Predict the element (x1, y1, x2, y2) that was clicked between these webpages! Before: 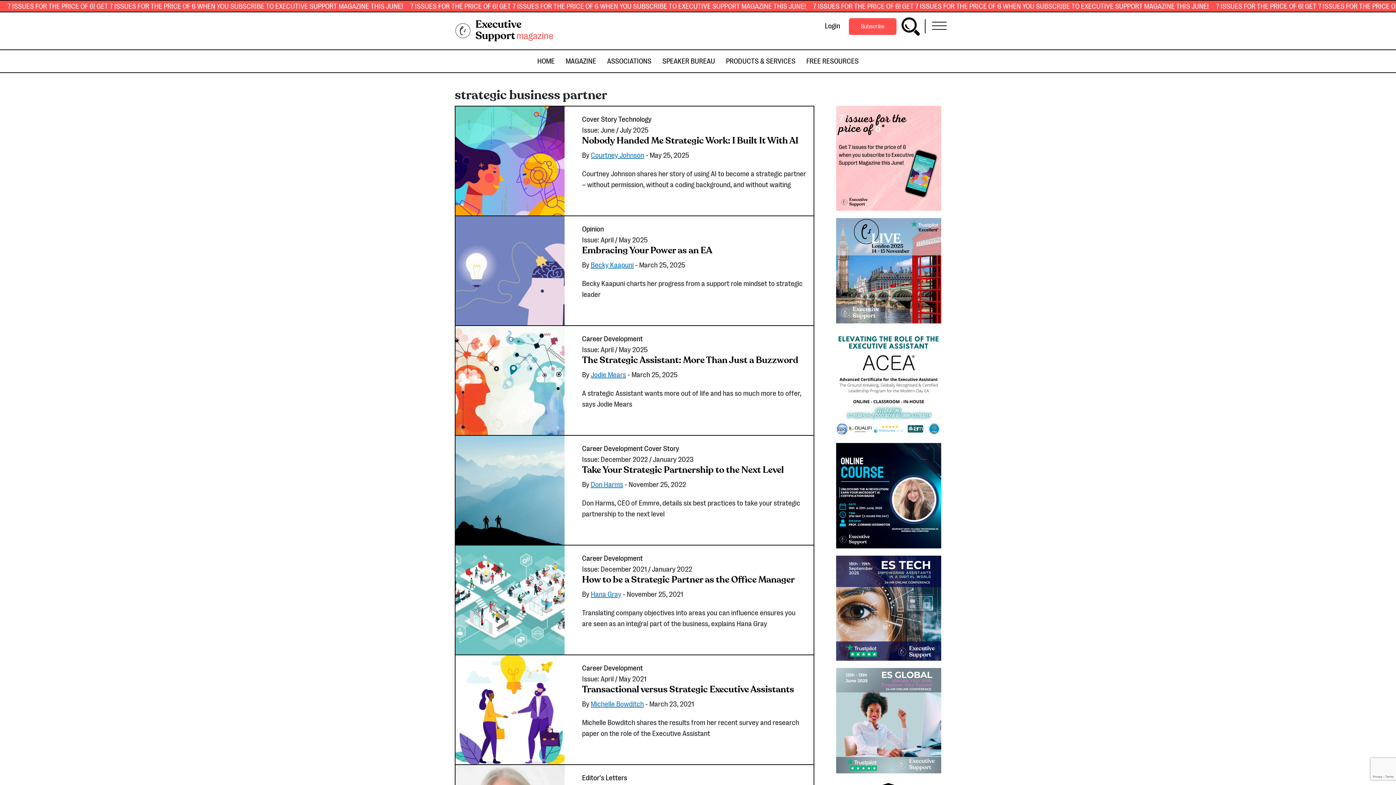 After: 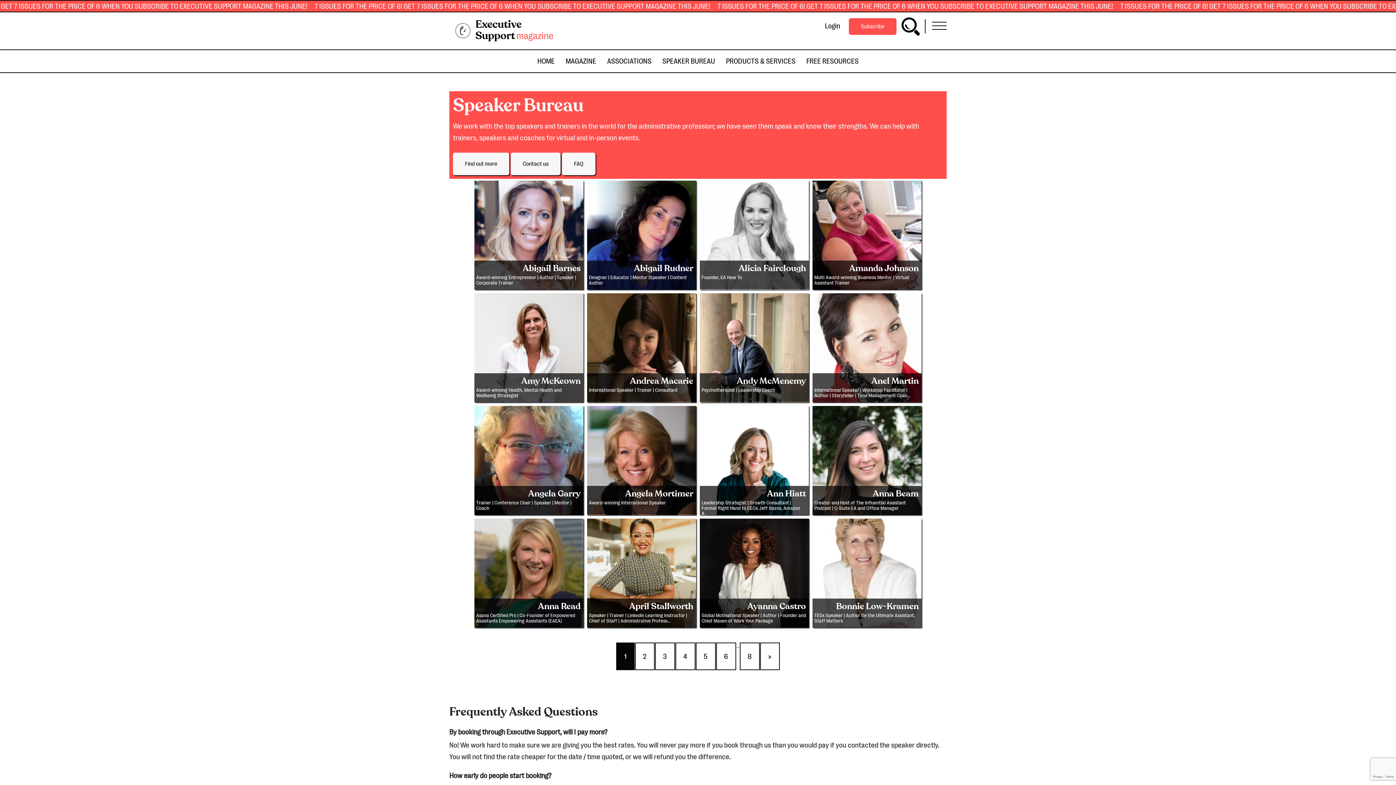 Action: bbox: (662, 56, 715, 64) label: SPEAKER BUREAU